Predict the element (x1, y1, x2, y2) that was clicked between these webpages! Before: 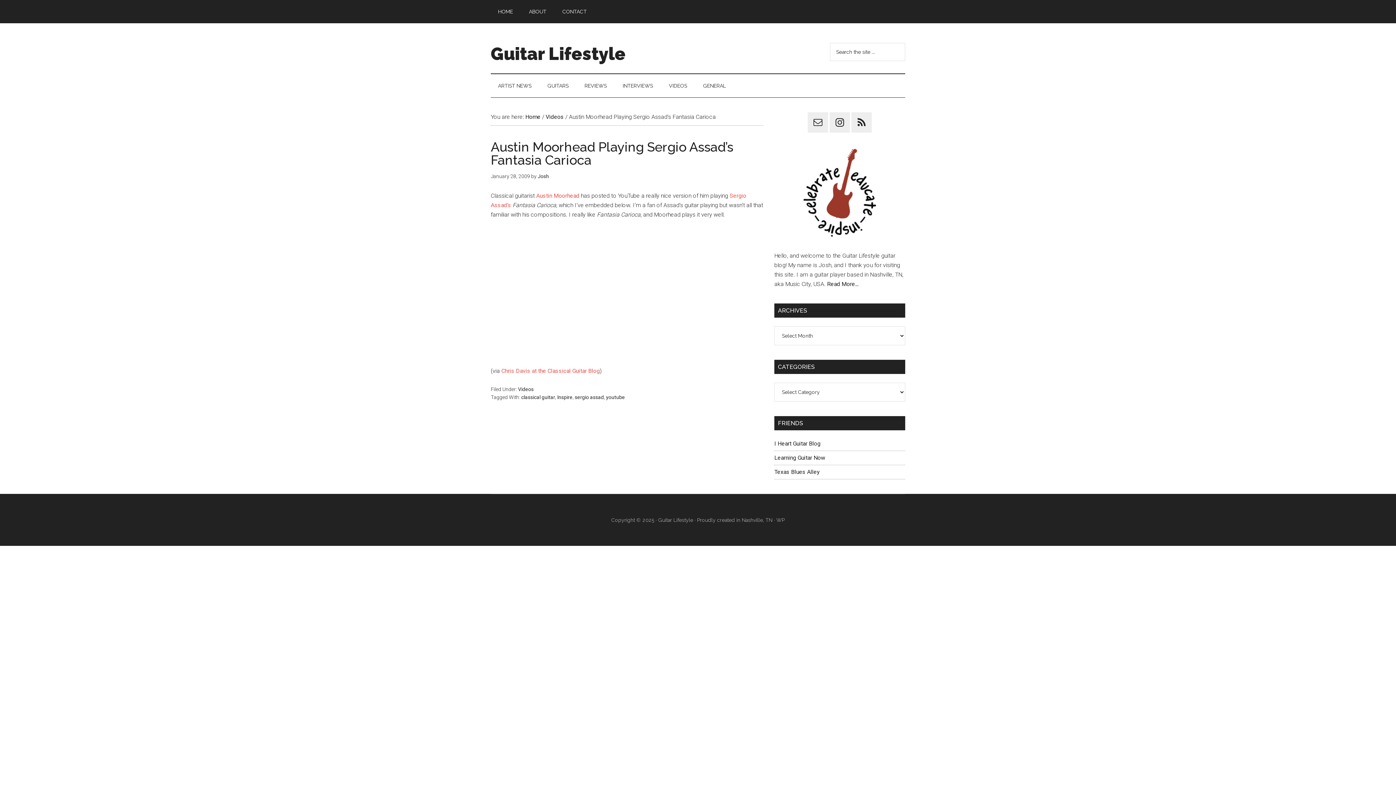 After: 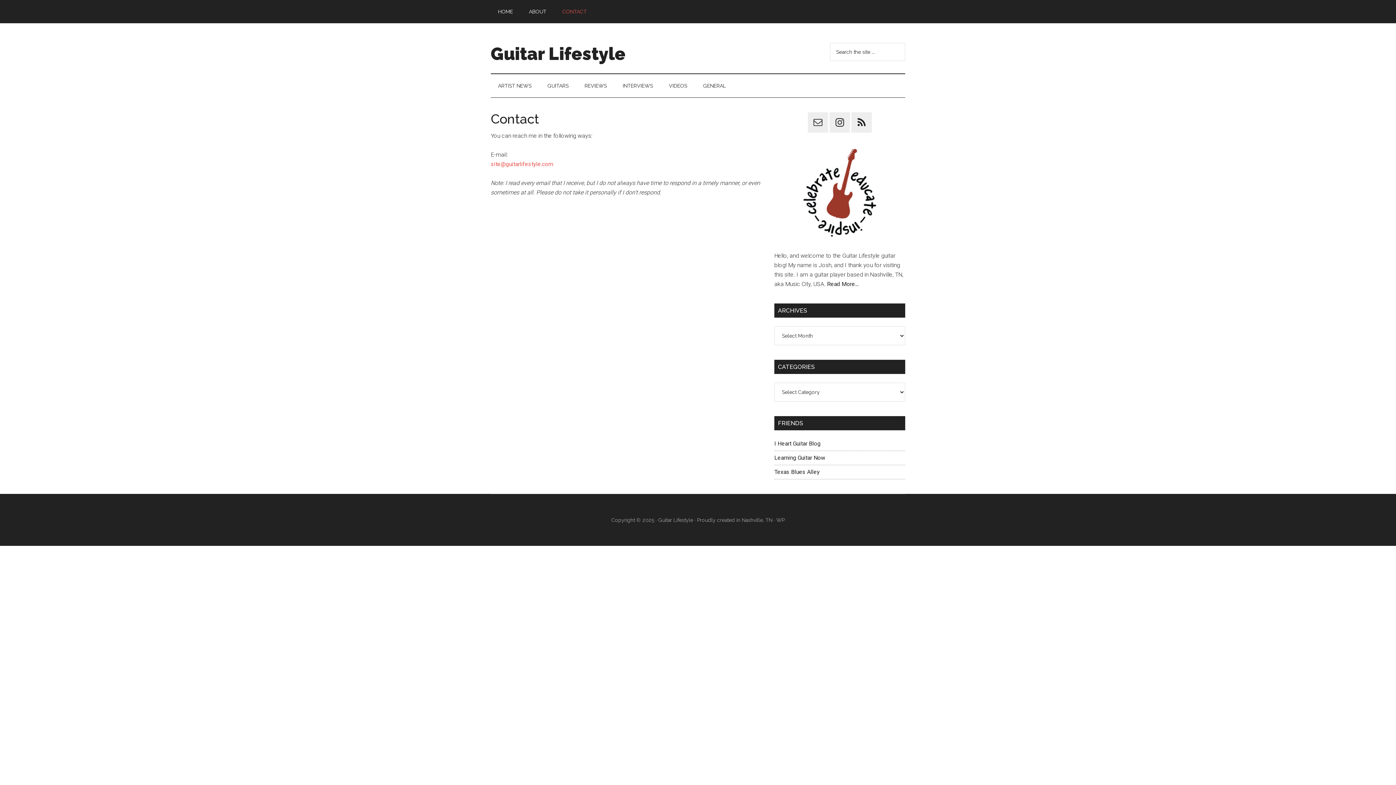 Action: bbox: (555, 0, 594, 23) label: CONTACT